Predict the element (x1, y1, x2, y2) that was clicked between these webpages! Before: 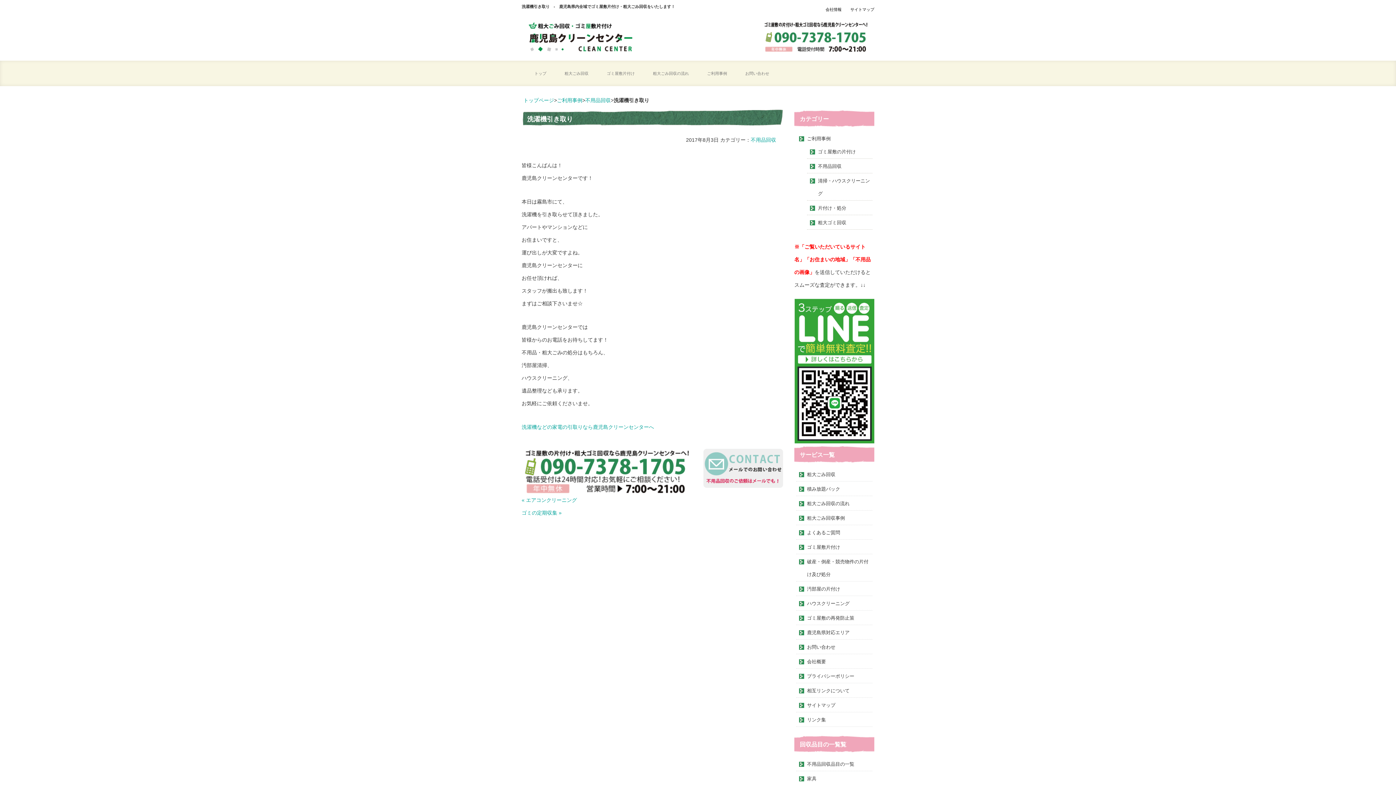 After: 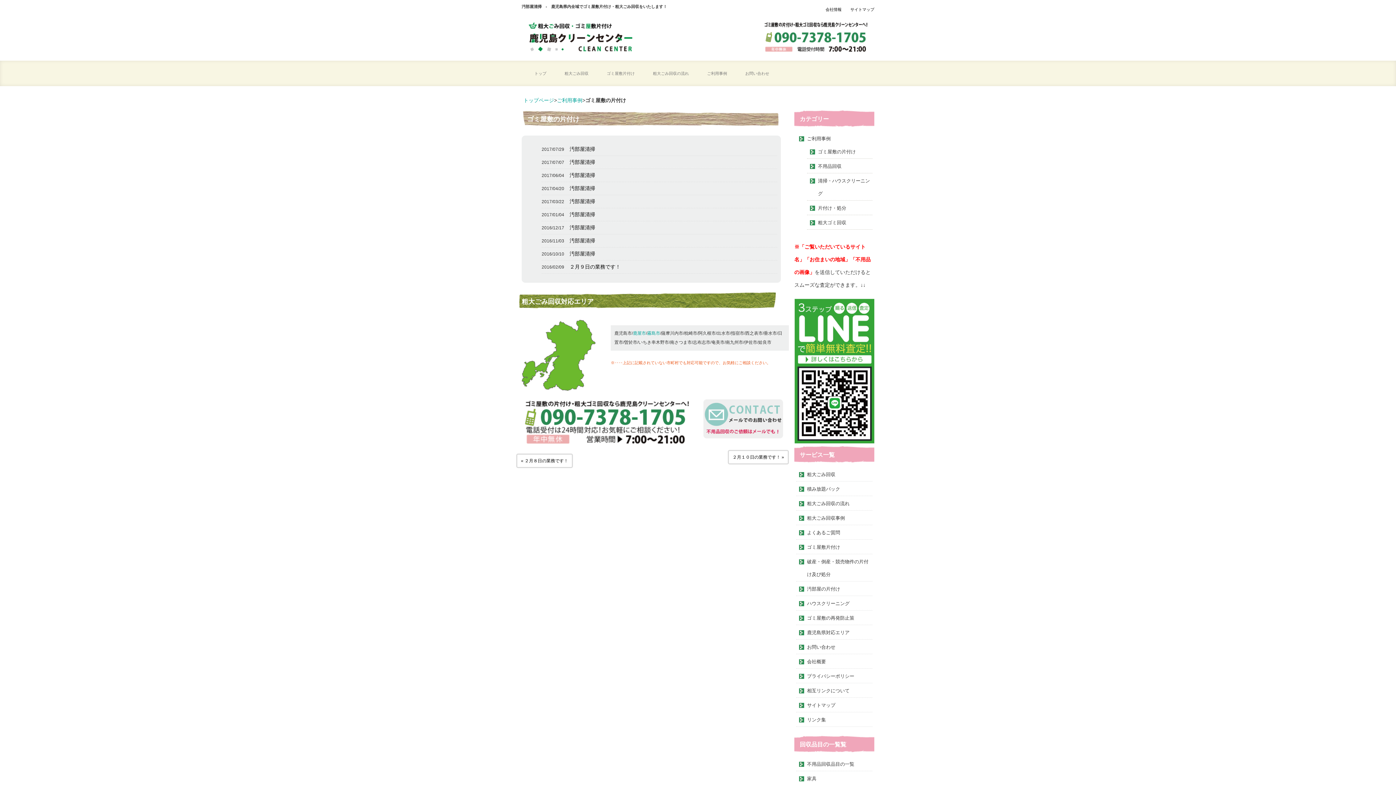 Action: bbox: (818, 148, 856, 154) label: ゴミ屋敷の片付け